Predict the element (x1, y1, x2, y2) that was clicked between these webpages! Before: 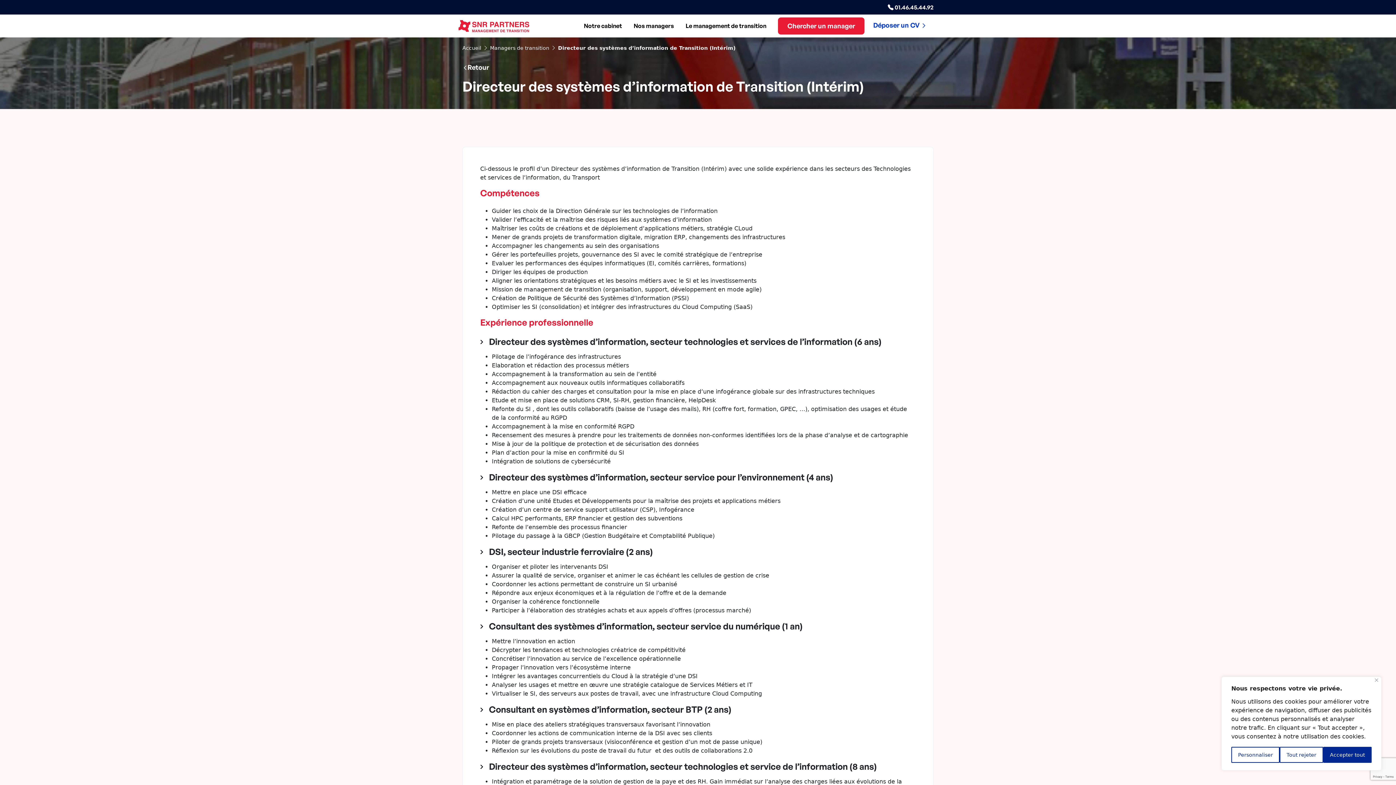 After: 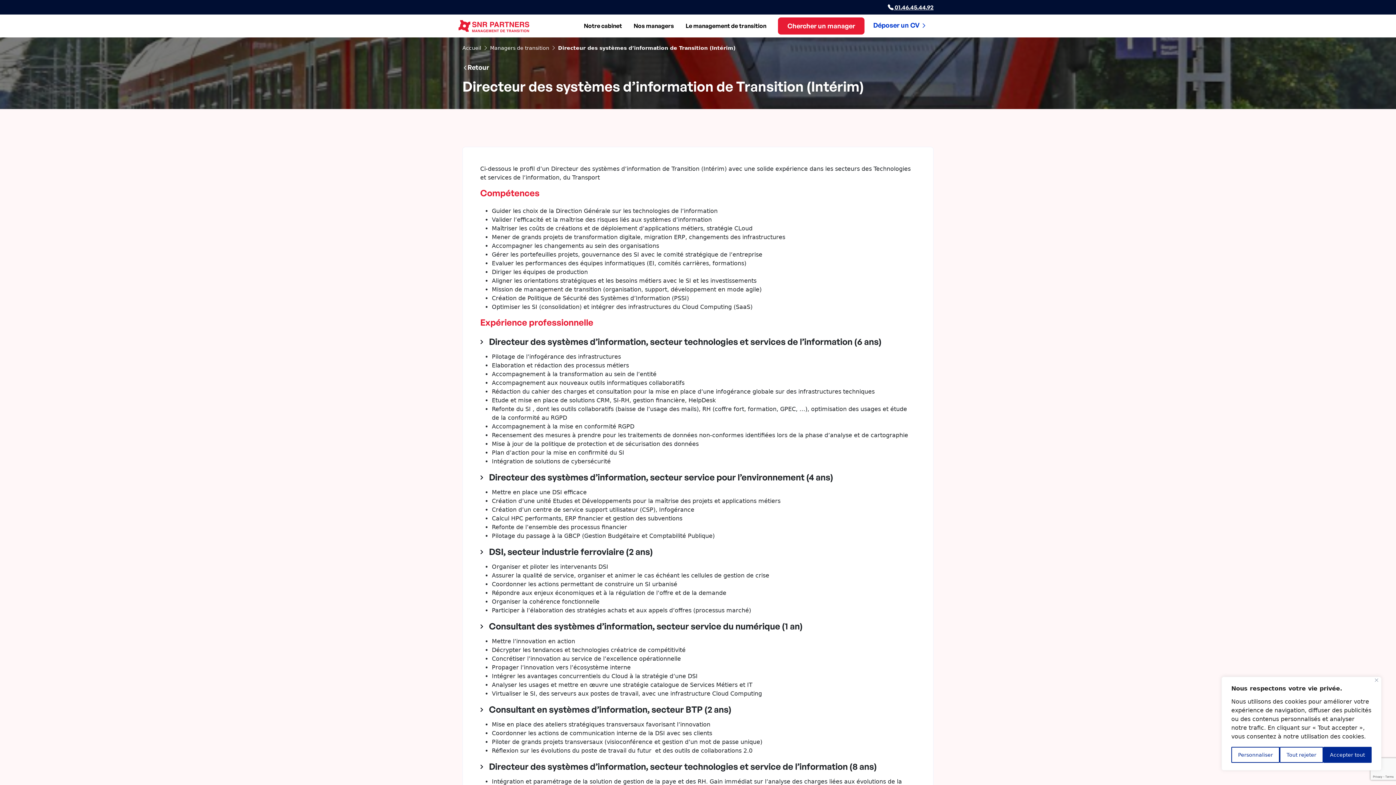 Action: bbox: (885, 2, 933, 11) label:  01.46.45.44.92